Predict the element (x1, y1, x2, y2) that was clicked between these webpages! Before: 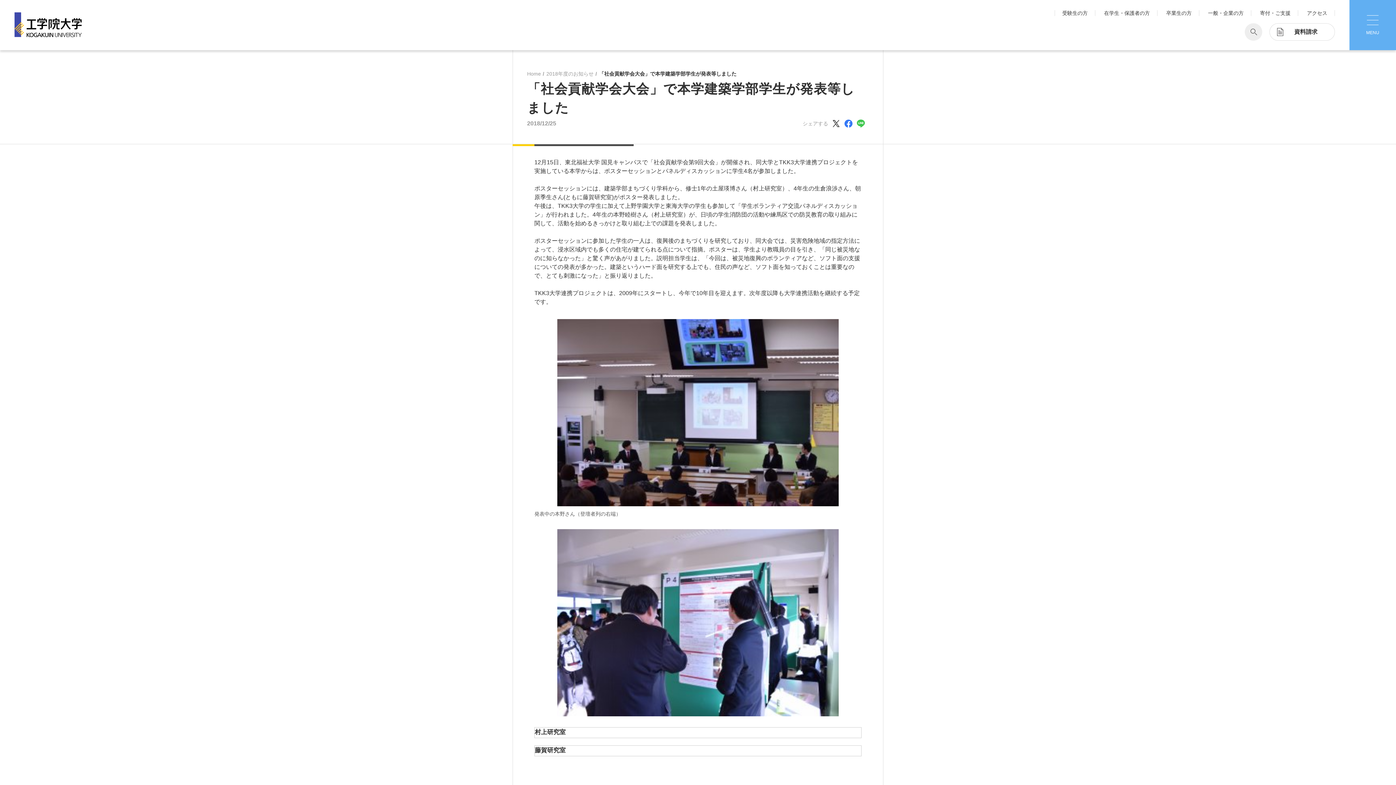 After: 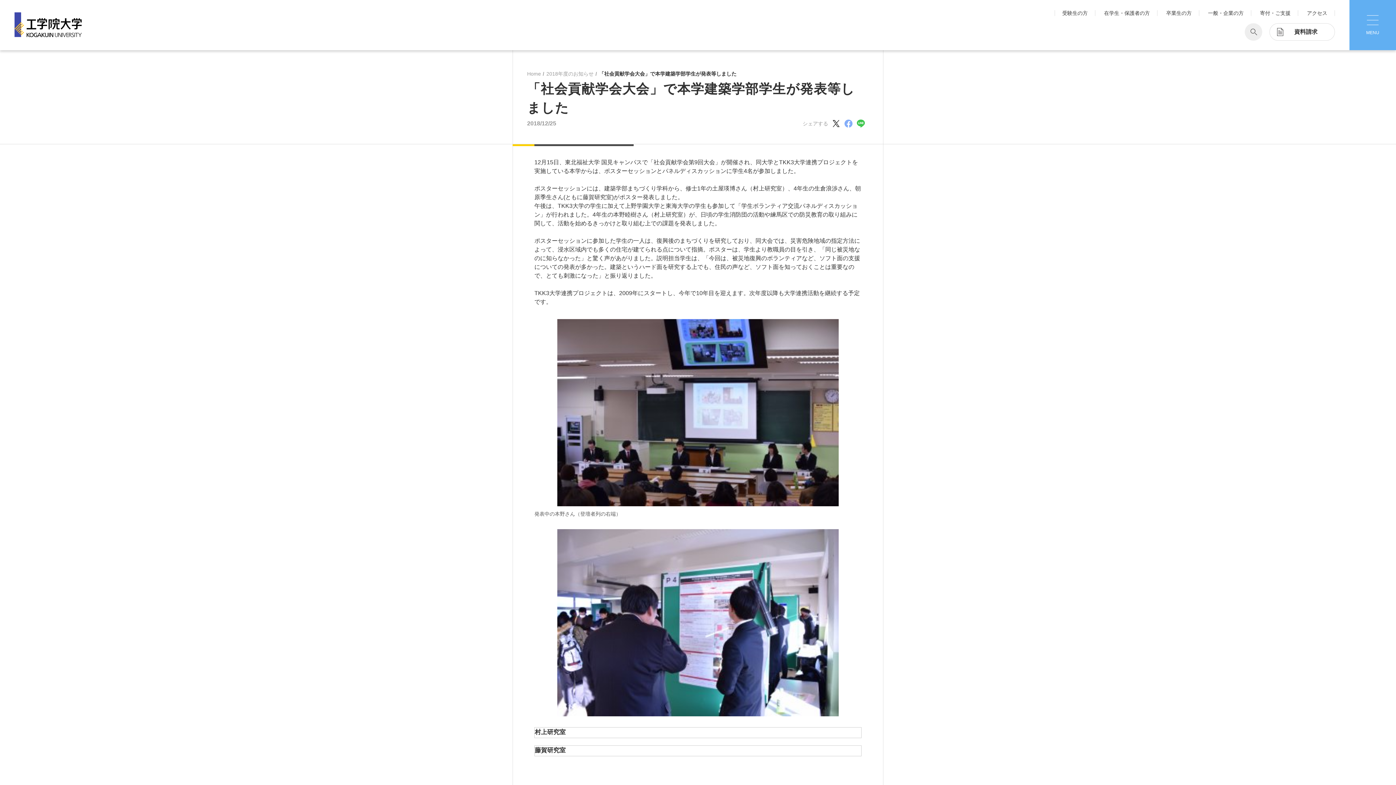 Action: bbox: (844, 119, 853, 128)